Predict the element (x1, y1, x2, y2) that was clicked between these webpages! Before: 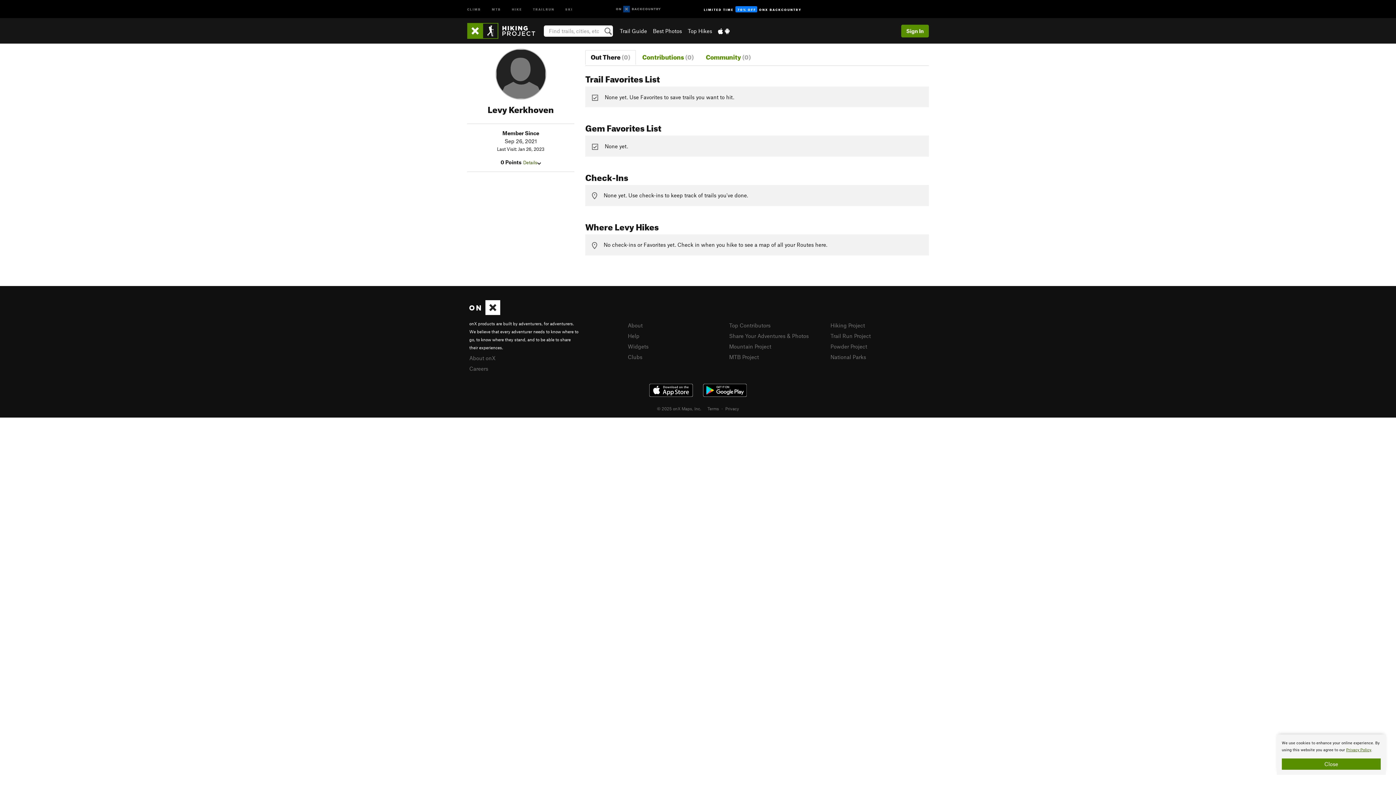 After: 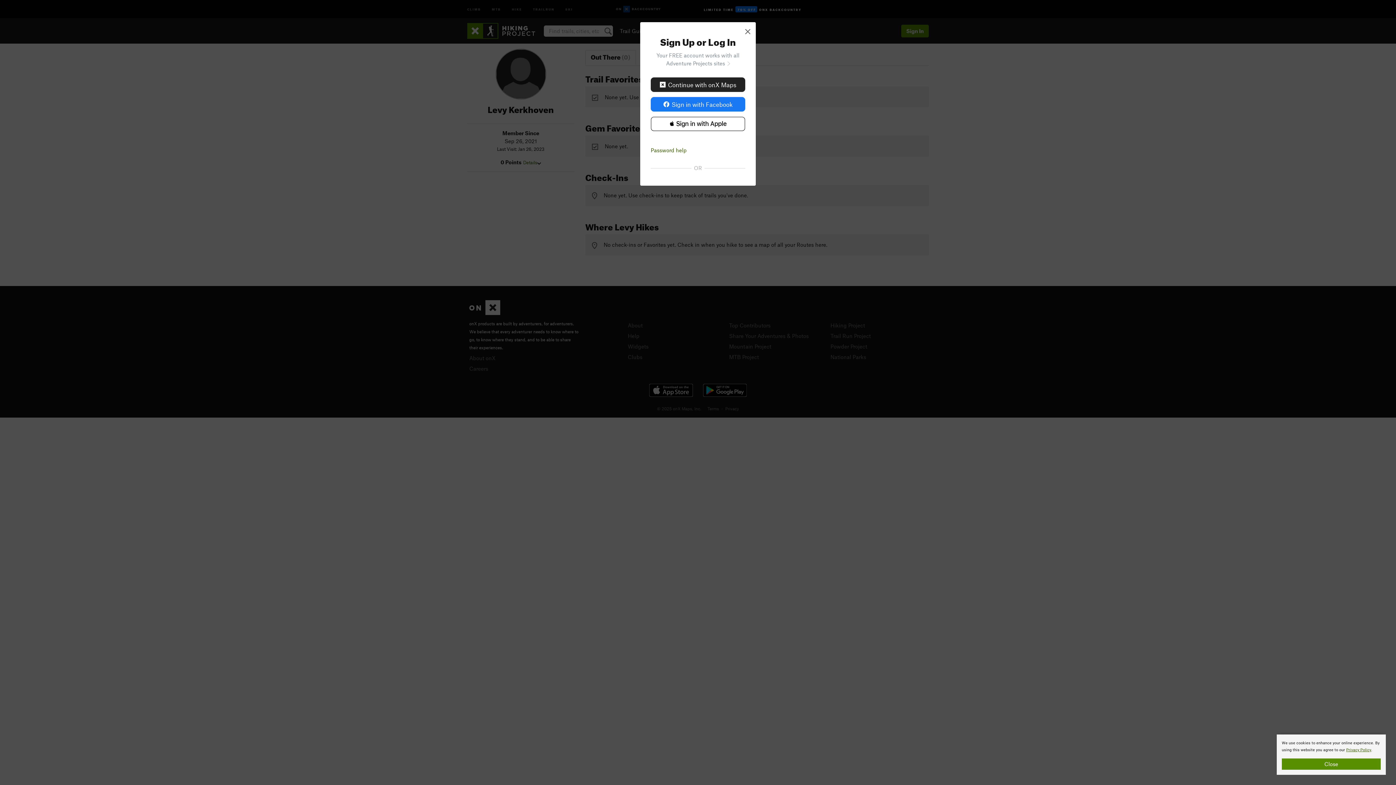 Action: label: Sign In bbox: (901, 24, 929, 37)